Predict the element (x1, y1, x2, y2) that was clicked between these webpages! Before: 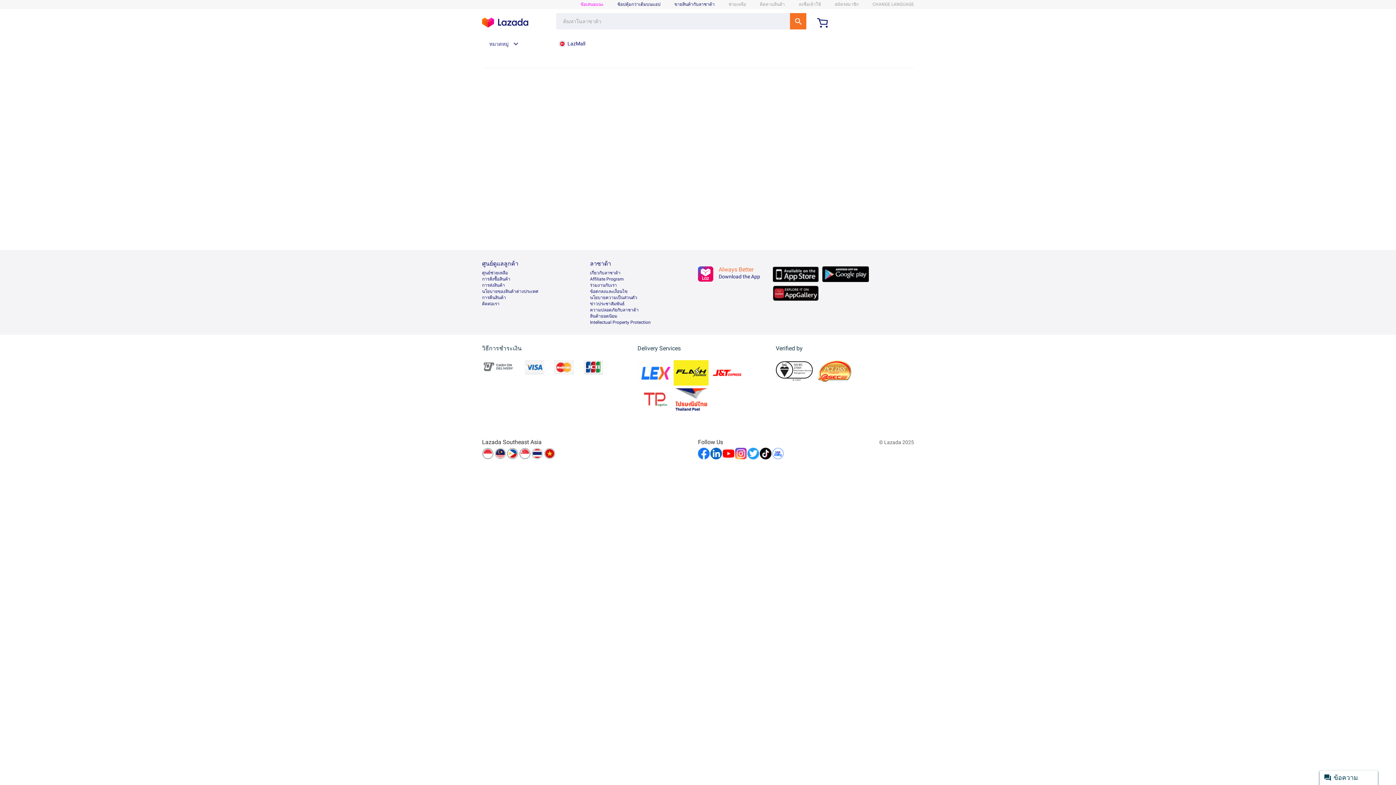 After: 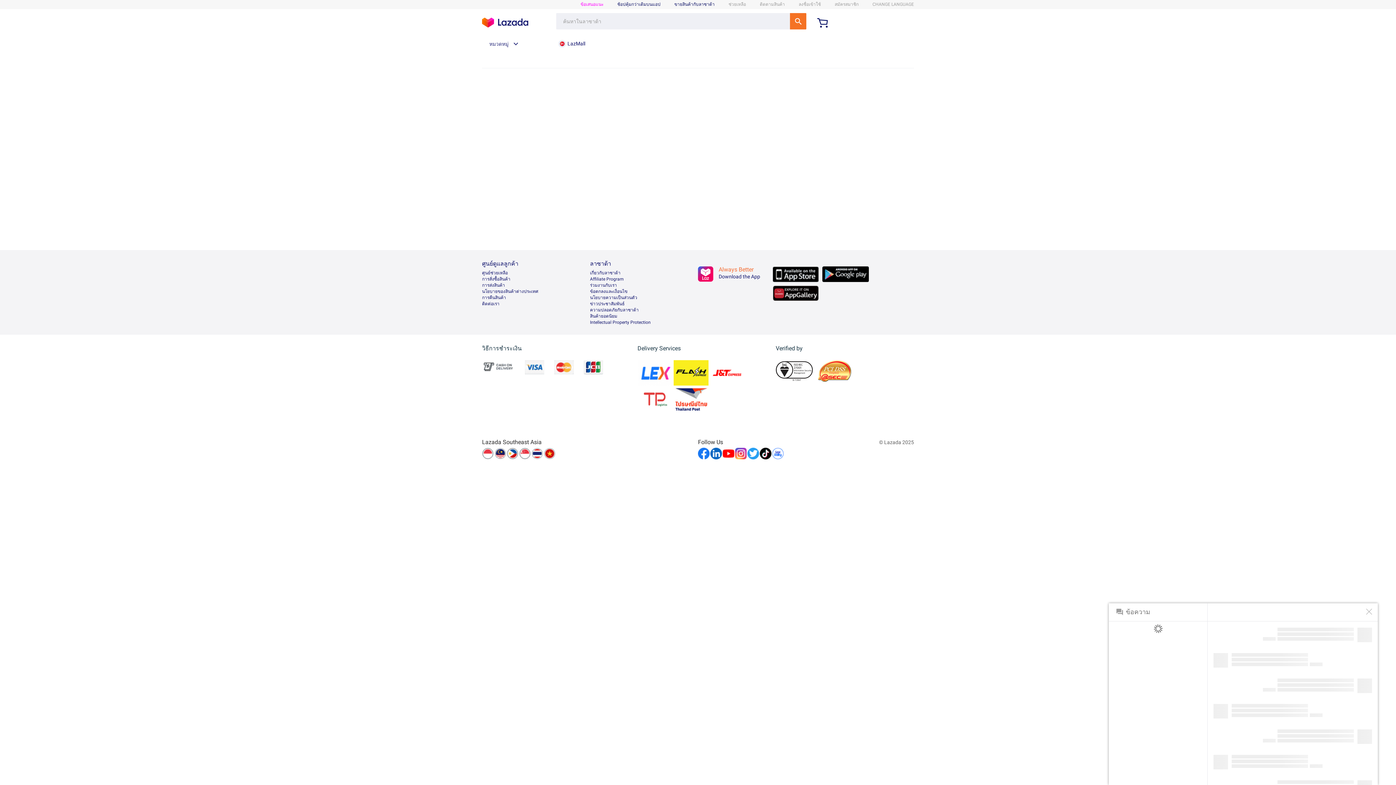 Action: label: ข้อความ bbox: (1320, 770, 1378, 785)